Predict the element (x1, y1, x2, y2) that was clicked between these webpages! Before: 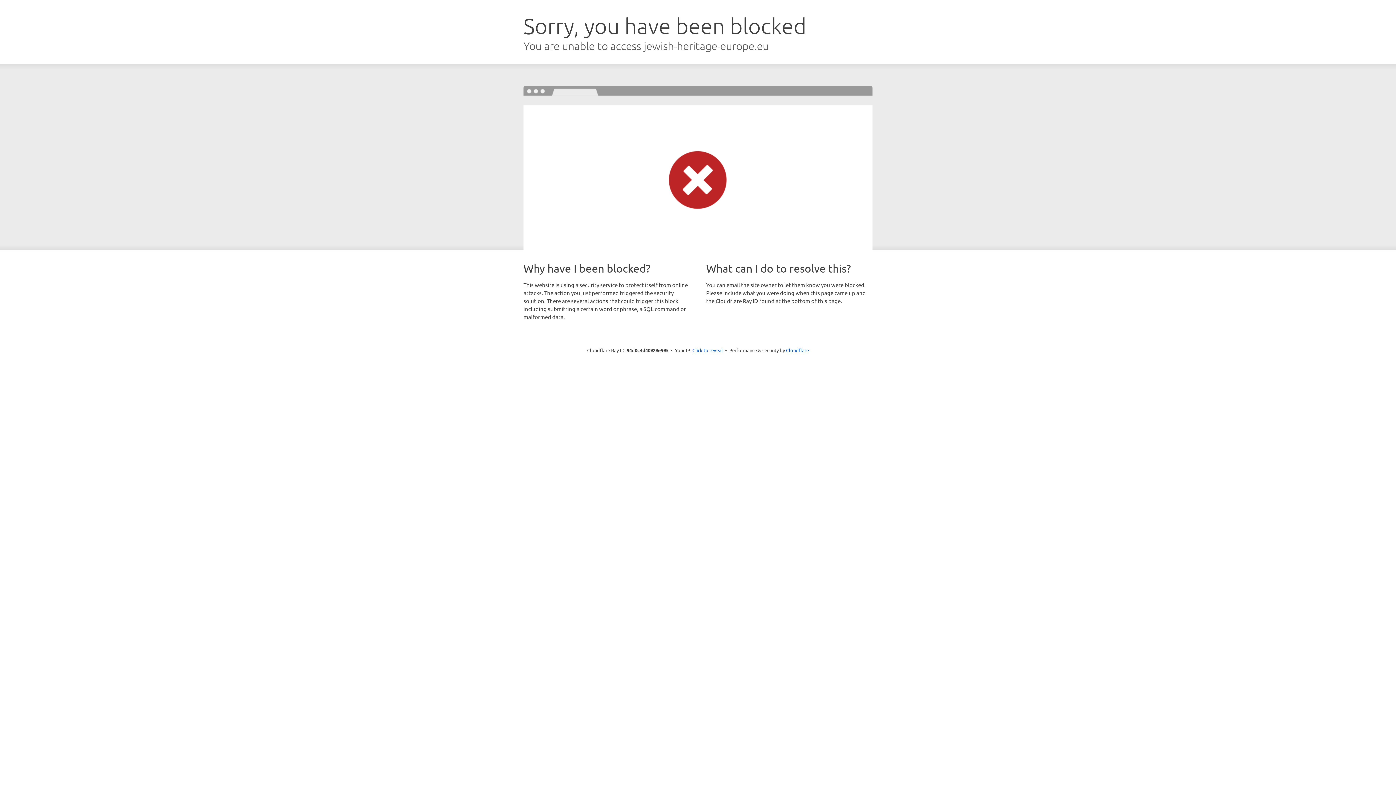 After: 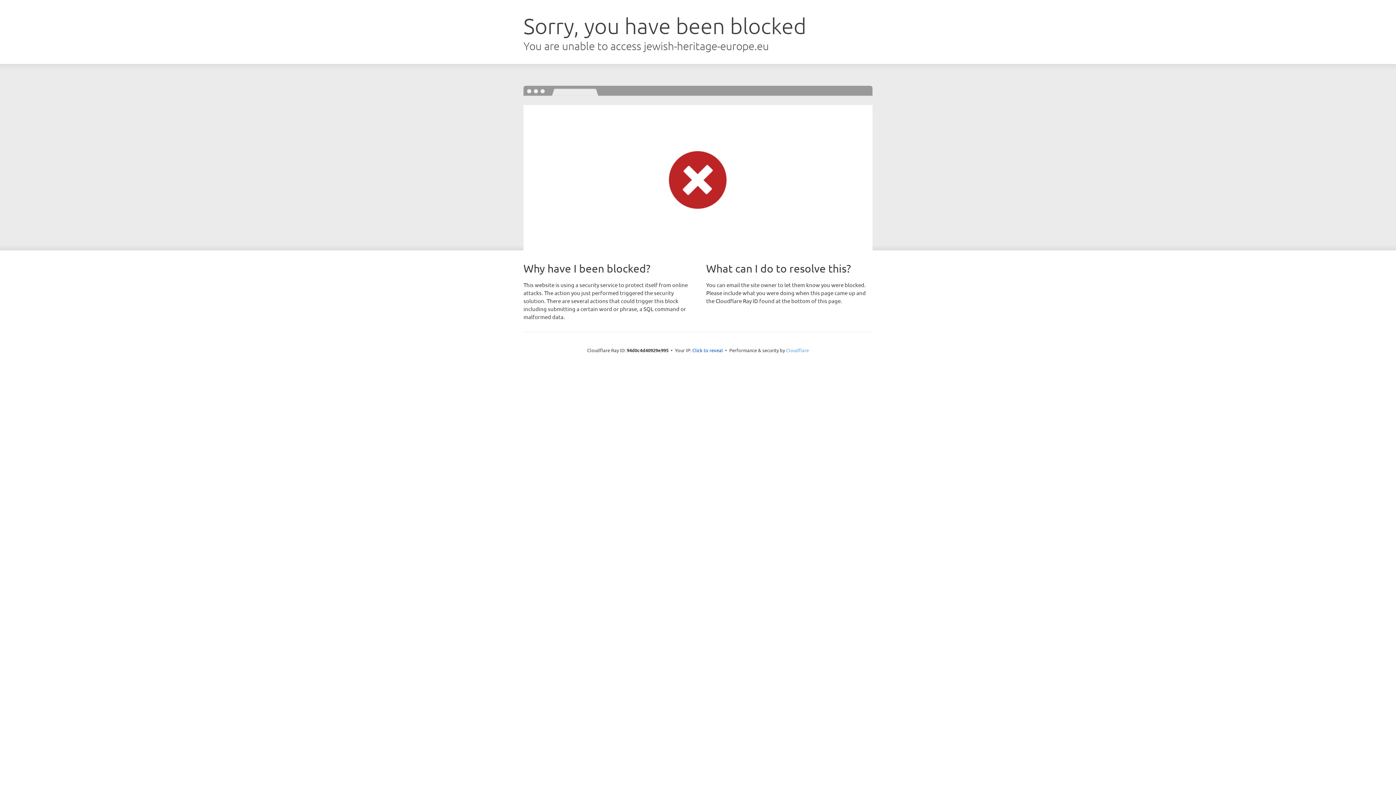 Action: bbox: (786, 347, 809, 353) label: Cloudflare